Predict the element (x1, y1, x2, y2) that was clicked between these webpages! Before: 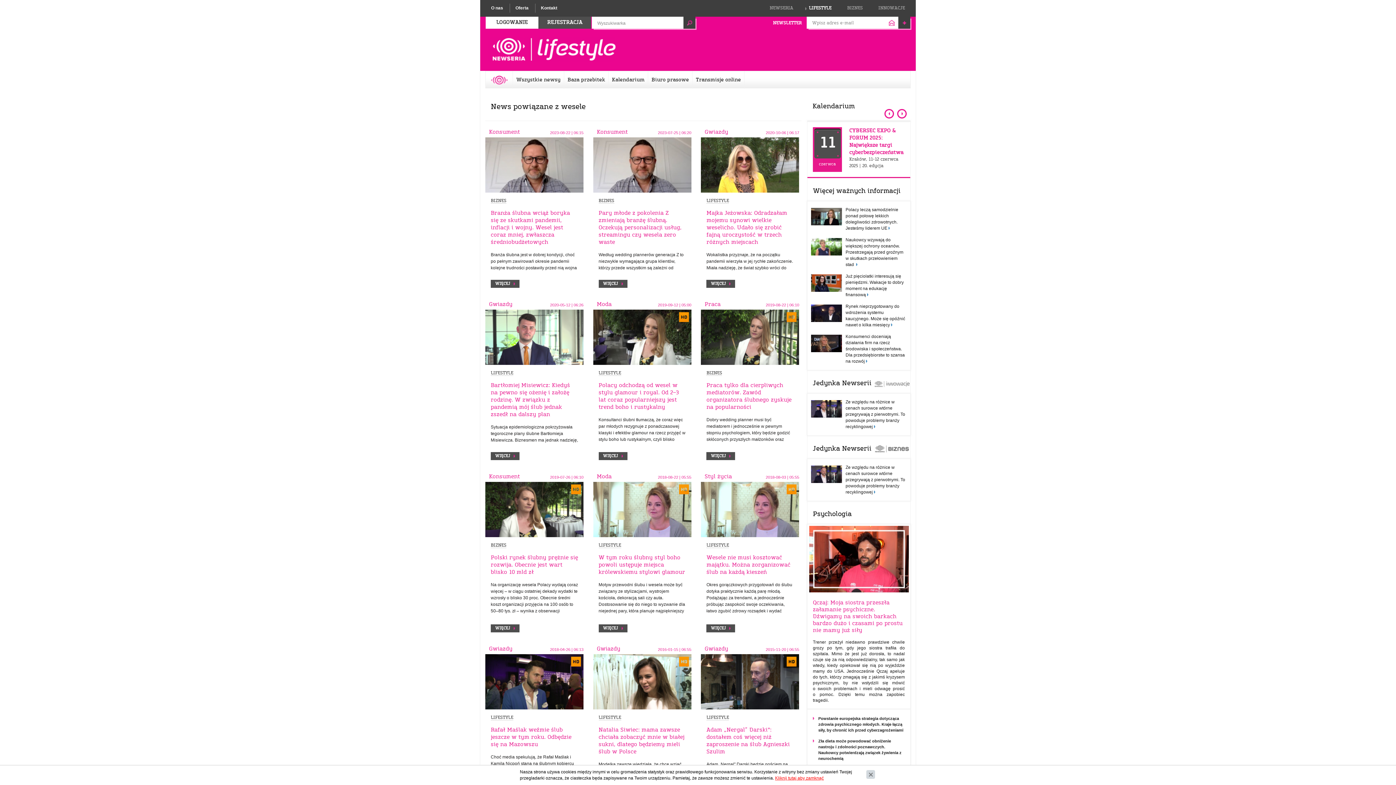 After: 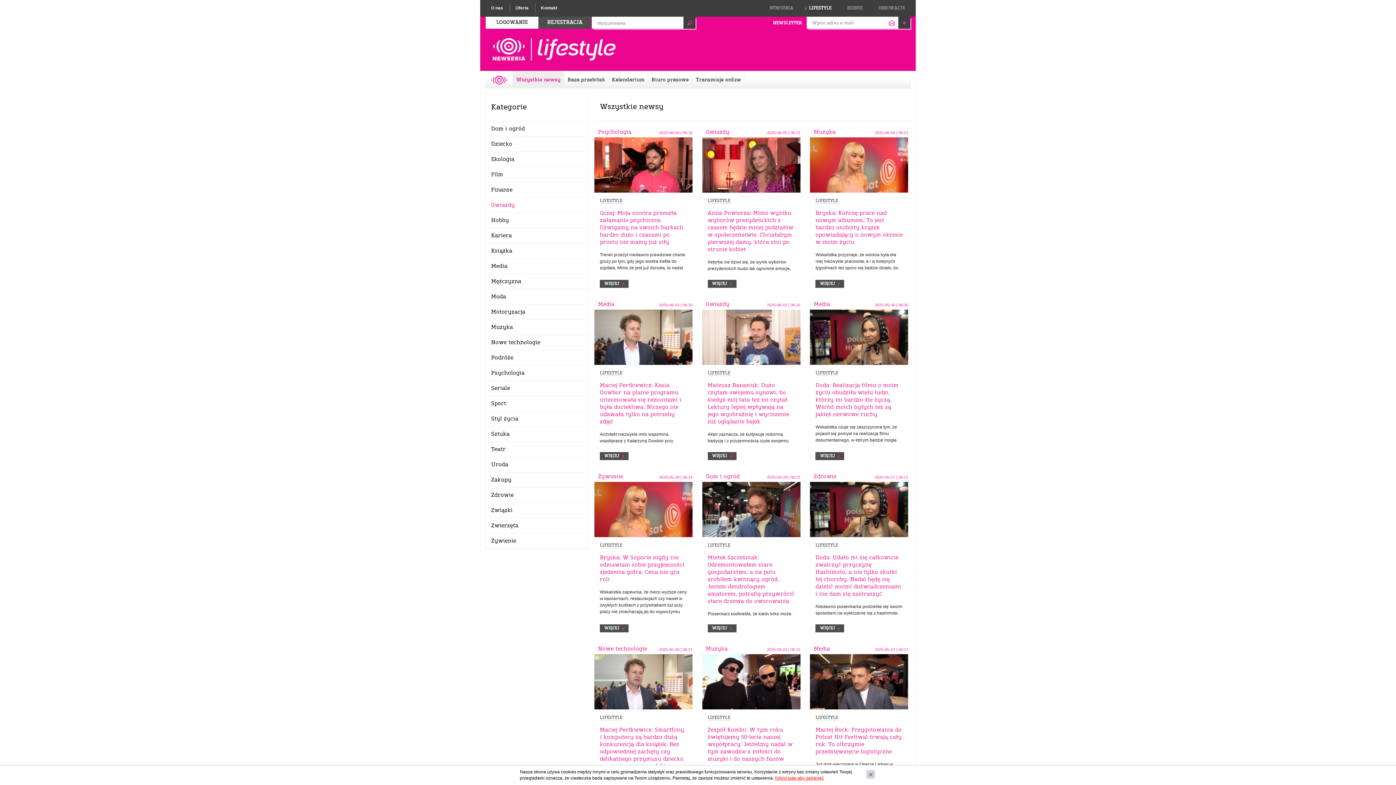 Action: label: Gwiazdy bbox: (489, 646, 512, 652)